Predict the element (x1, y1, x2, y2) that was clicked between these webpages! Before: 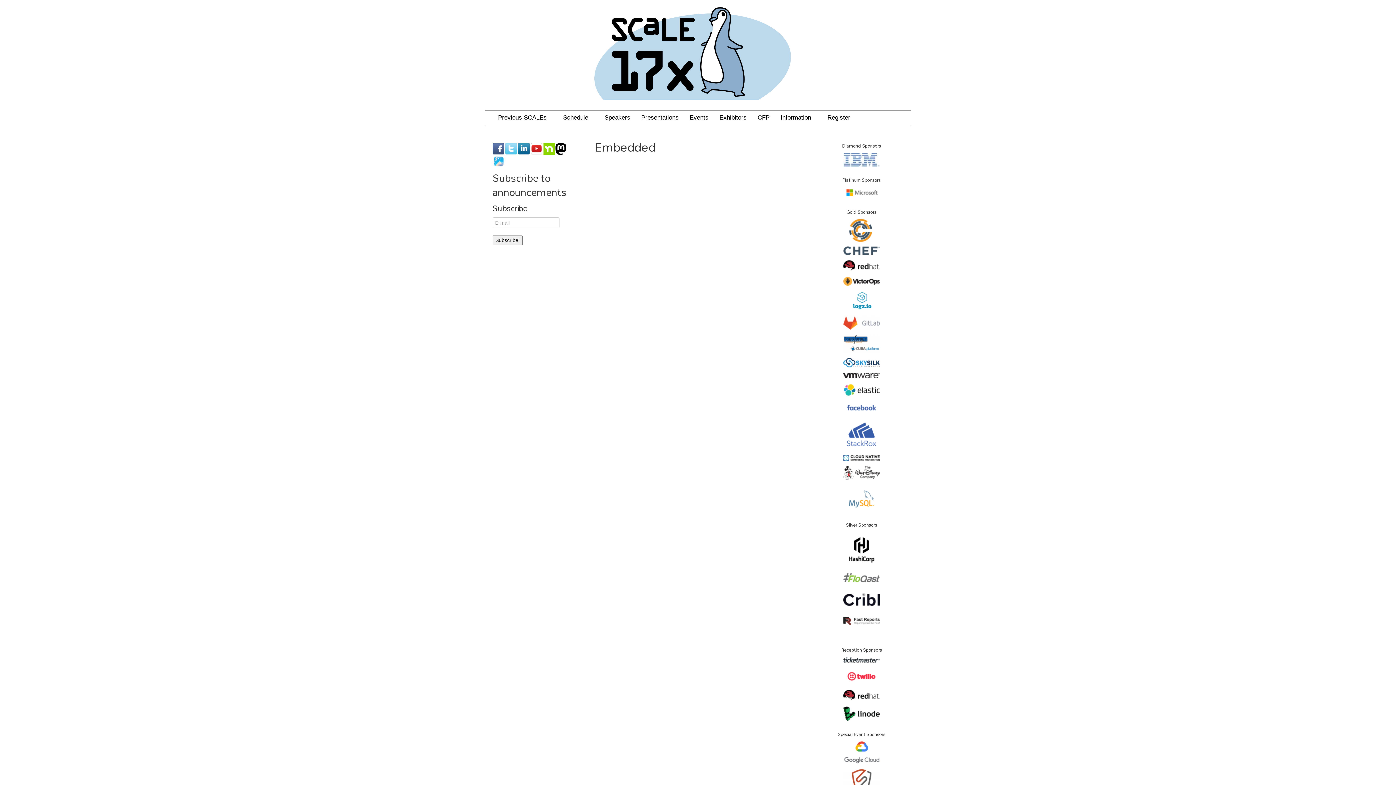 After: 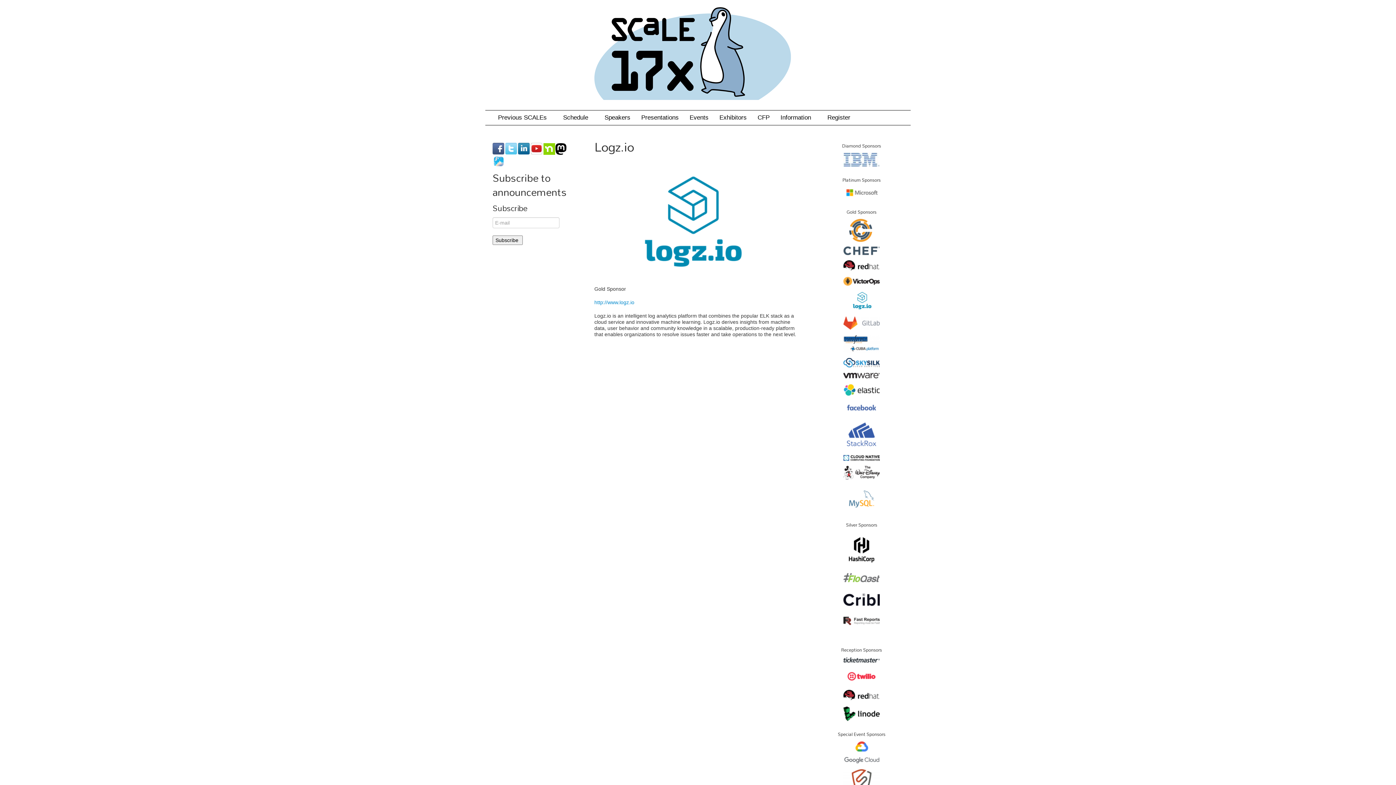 Action: bbox: (843, 297, 880, 303)